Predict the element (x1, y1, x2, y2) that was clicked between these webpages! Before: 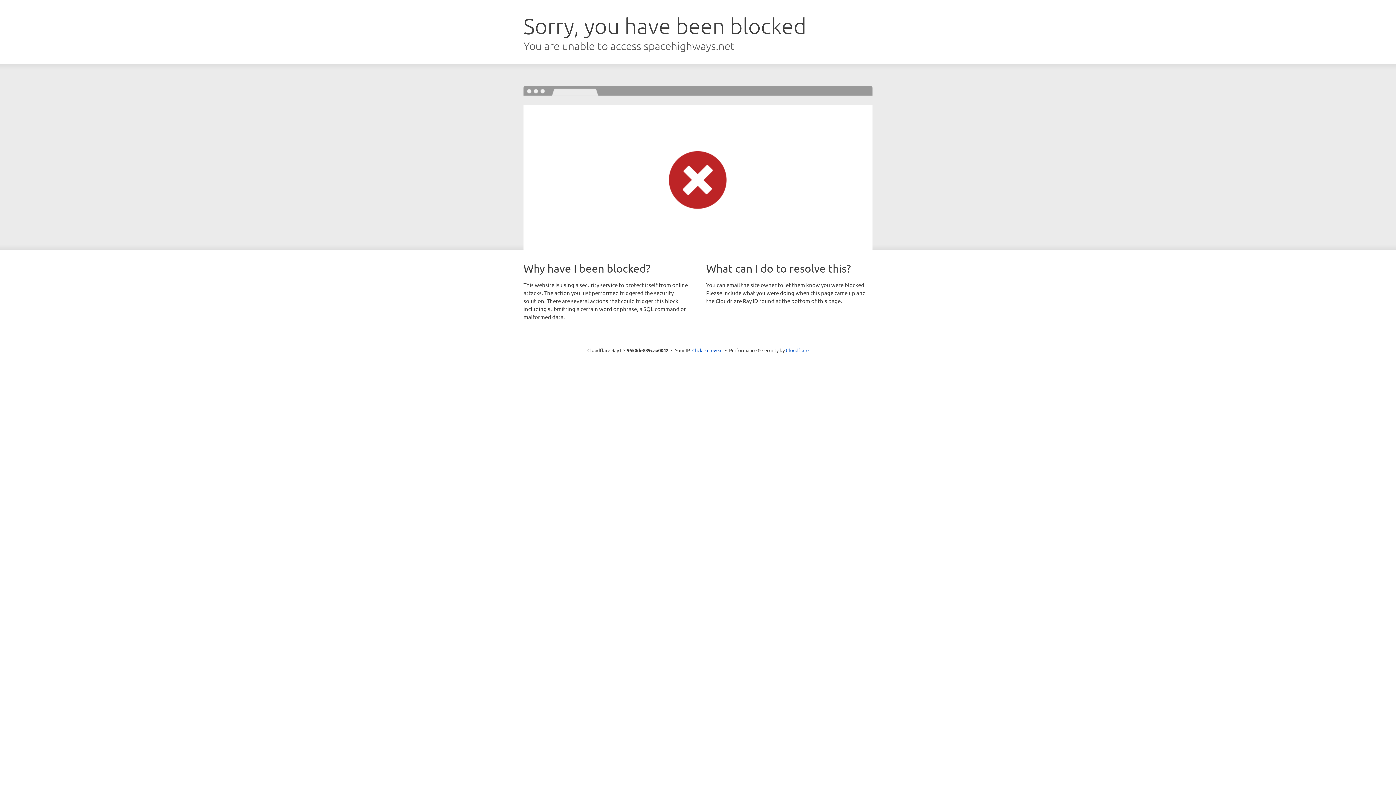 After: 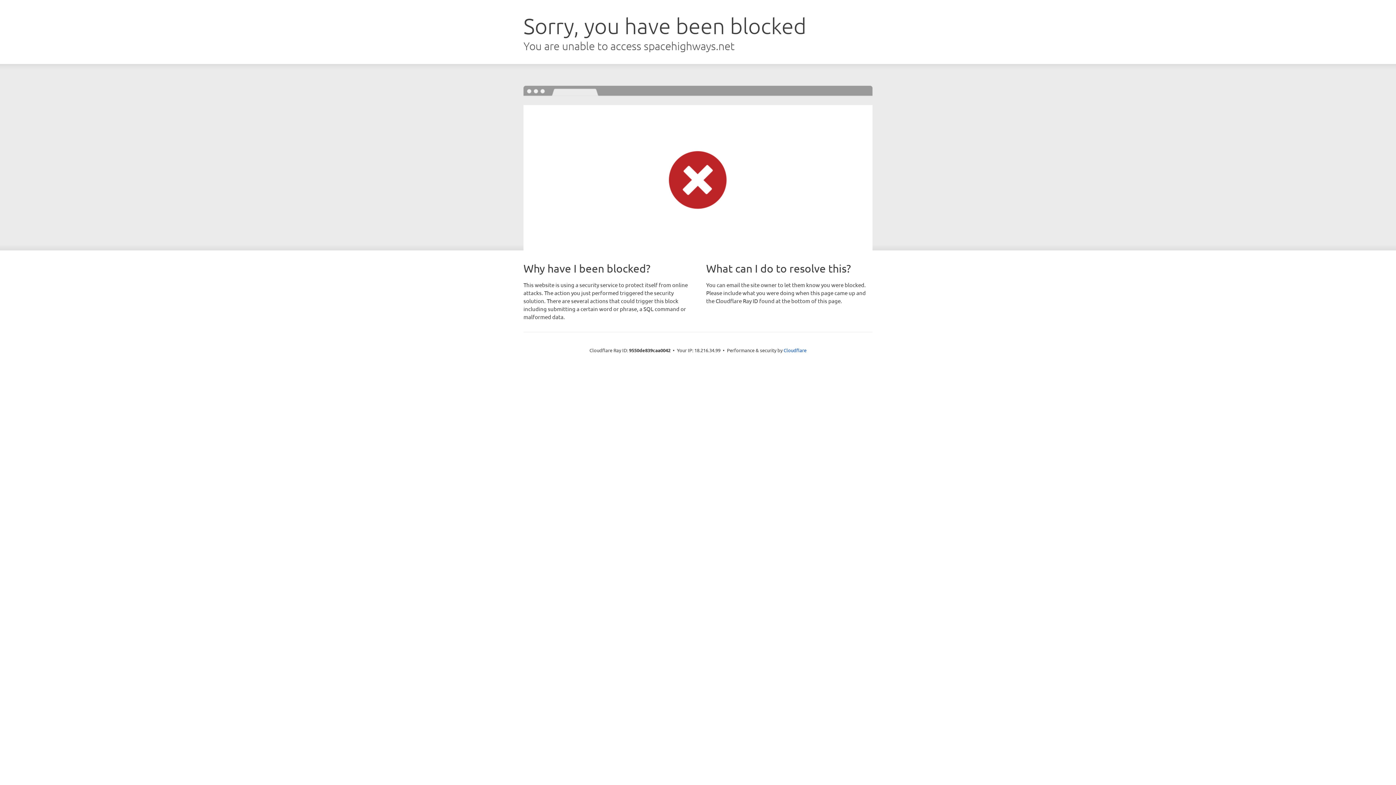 Action: label: Click to reveal bbox: (692, 346, 722, 353)